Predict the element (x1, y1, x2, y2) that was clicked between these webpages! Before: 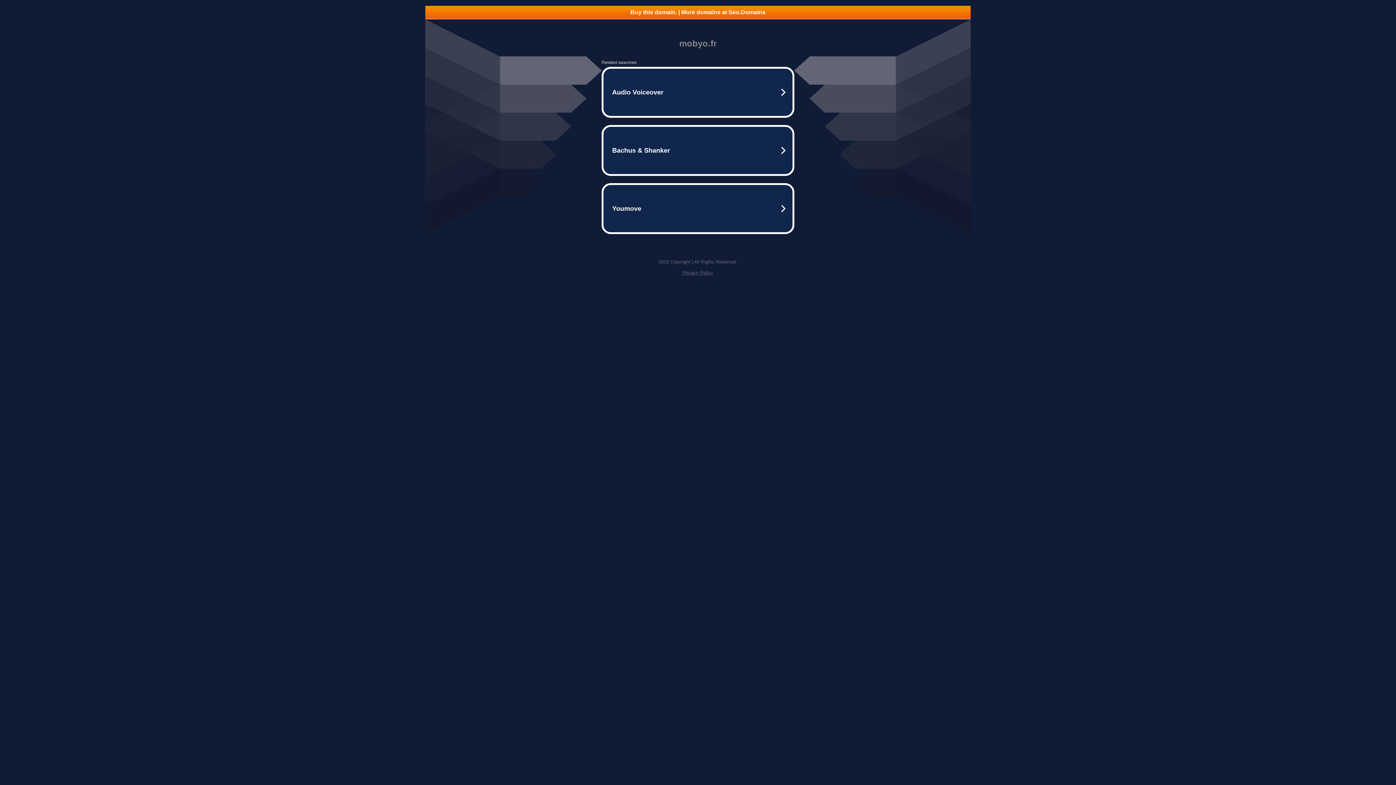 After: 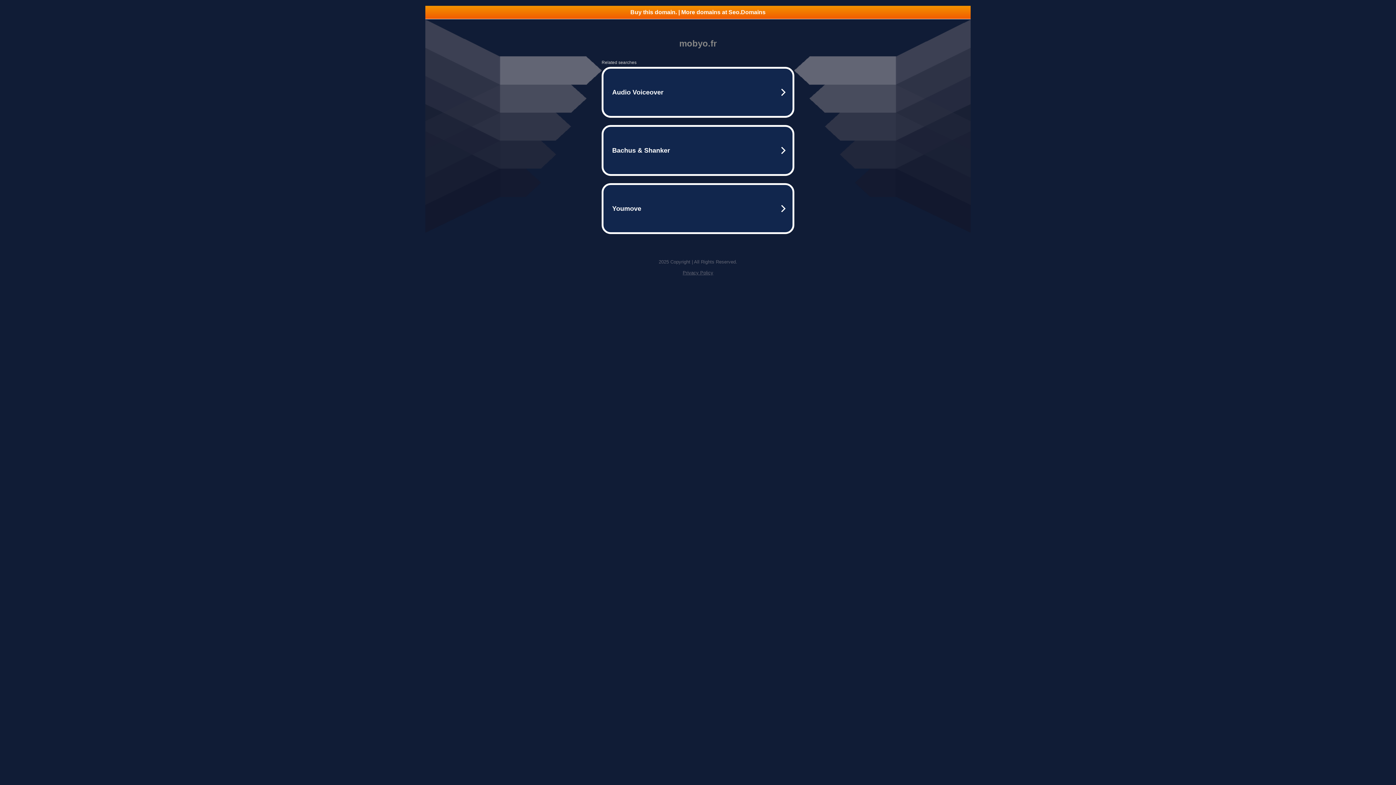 Action: label: Privacy Policy bbox: (682, 270, 713, 275)